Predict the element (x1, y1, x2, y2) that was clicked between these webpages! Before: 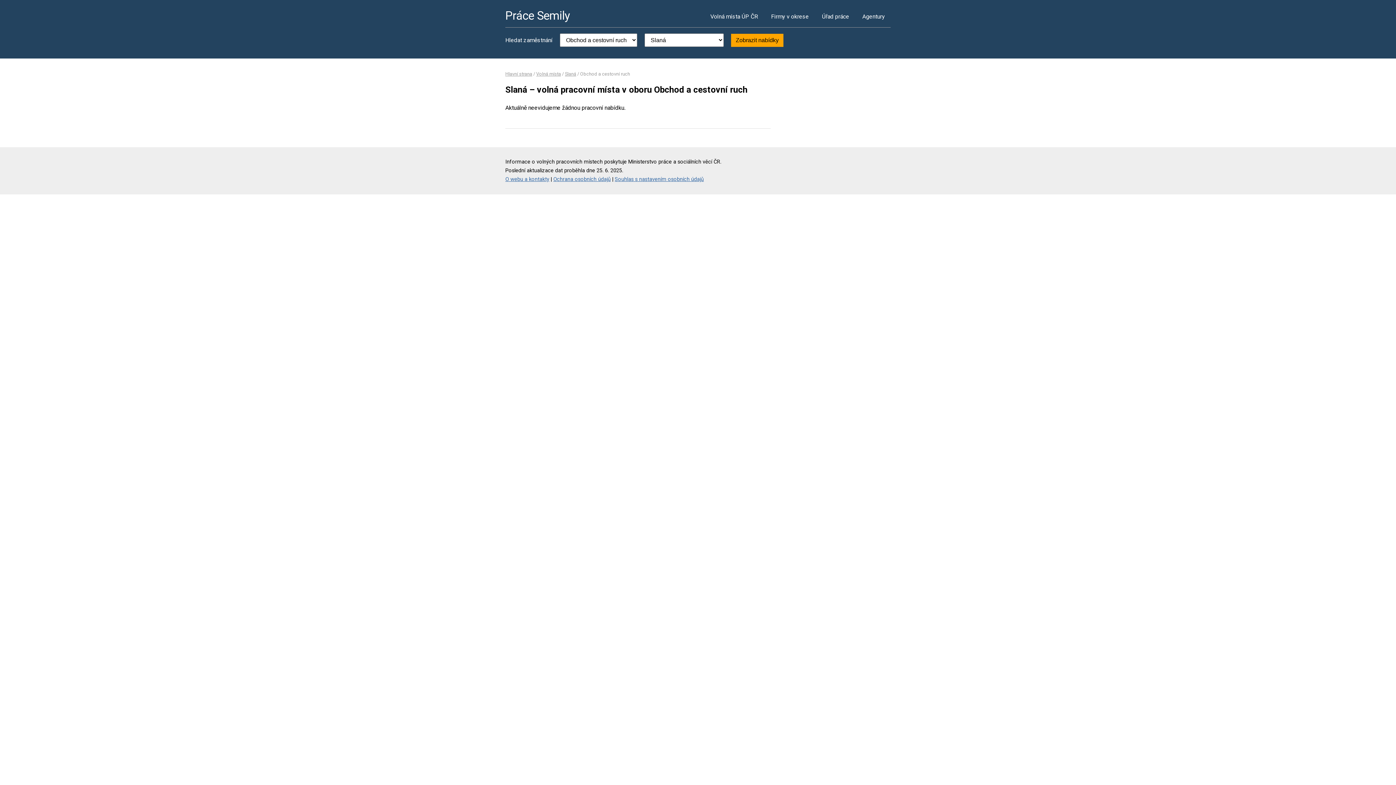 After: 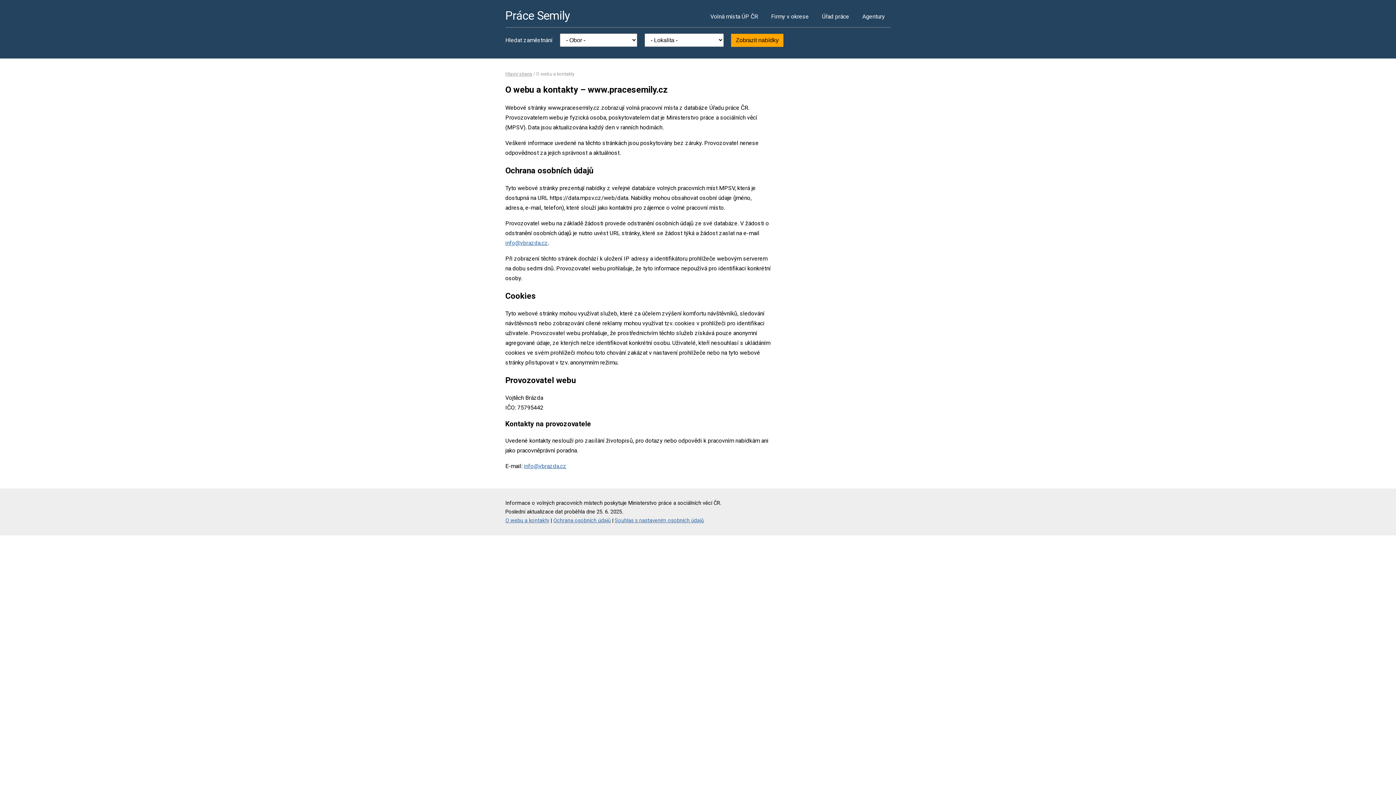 Action: label: Ochrana osobních údajů bbox: (553, 176, 610, 182)